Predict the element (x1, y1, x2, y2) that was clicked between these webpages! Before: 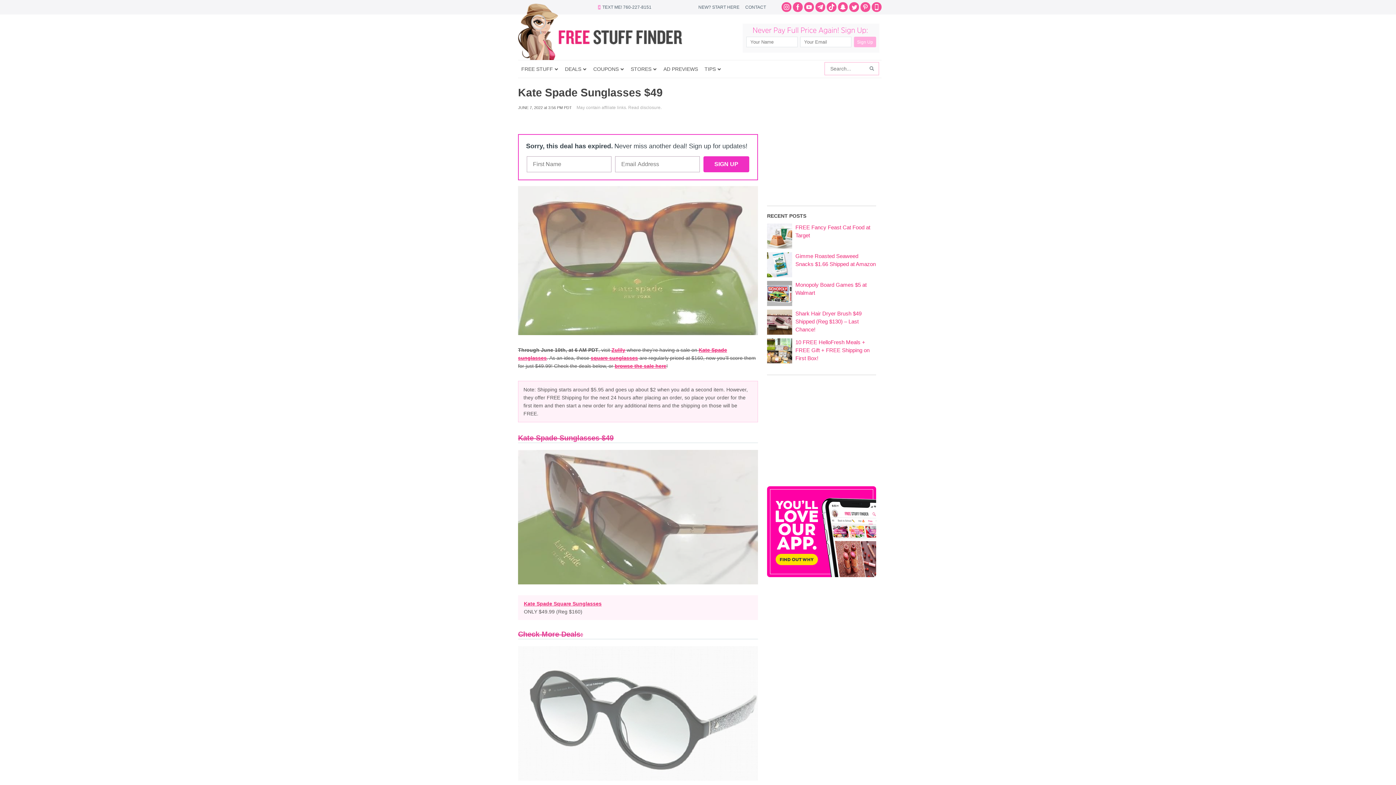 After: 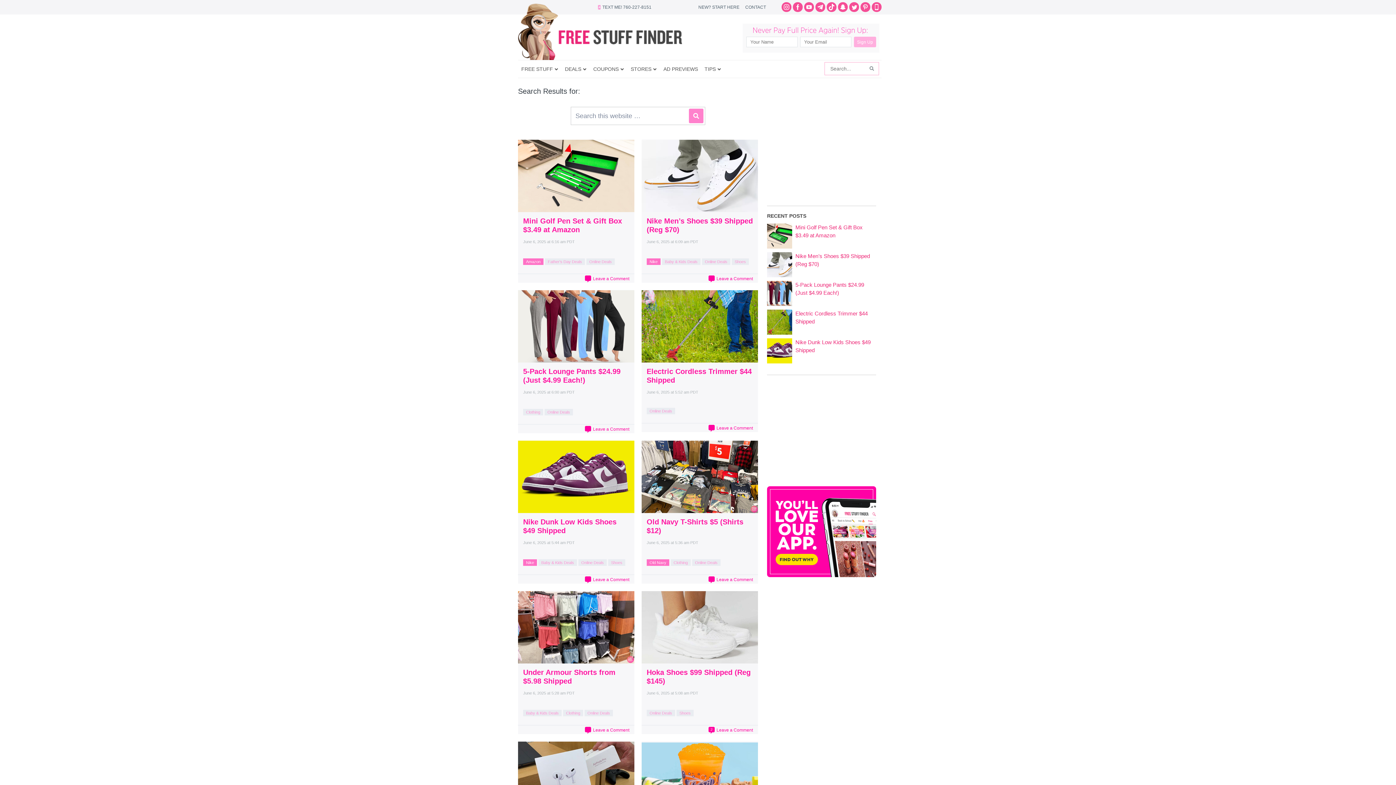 Action: bbox: (864, 62, 879, 75) label: Search